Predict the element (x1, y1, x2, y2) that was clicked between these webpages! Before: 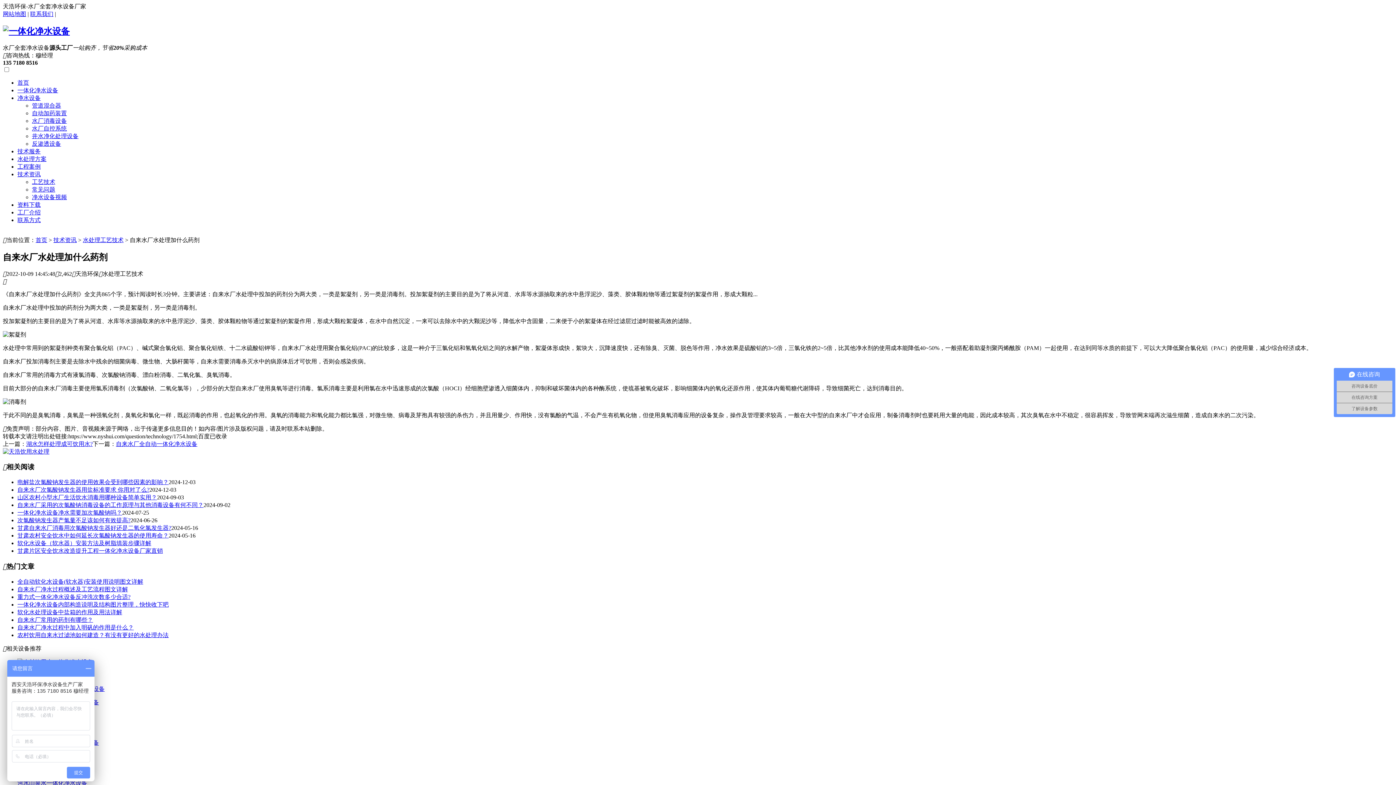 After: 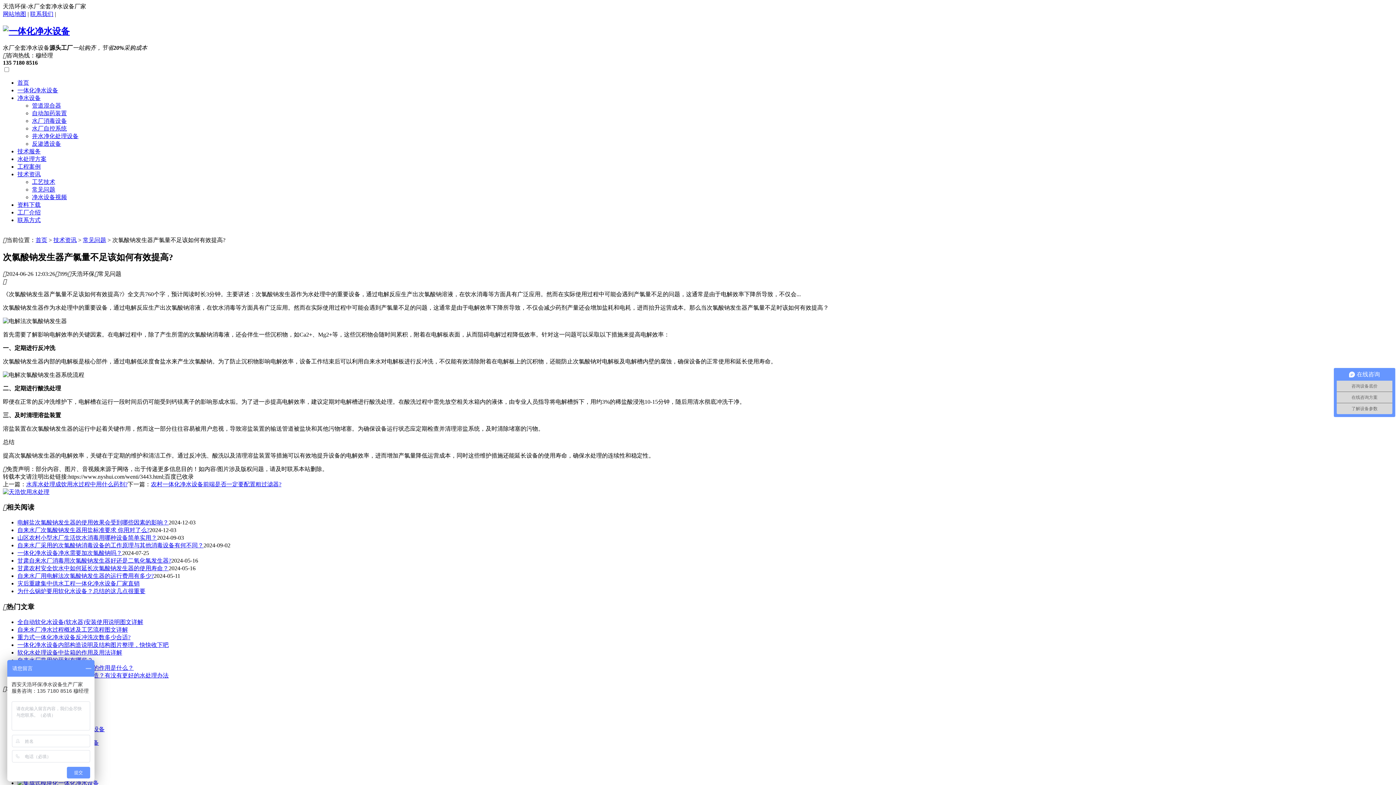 Action: label: 次氯酸钠发生器产氯量不足该如何有效提高? bbox: (17, 517, 130, 523)